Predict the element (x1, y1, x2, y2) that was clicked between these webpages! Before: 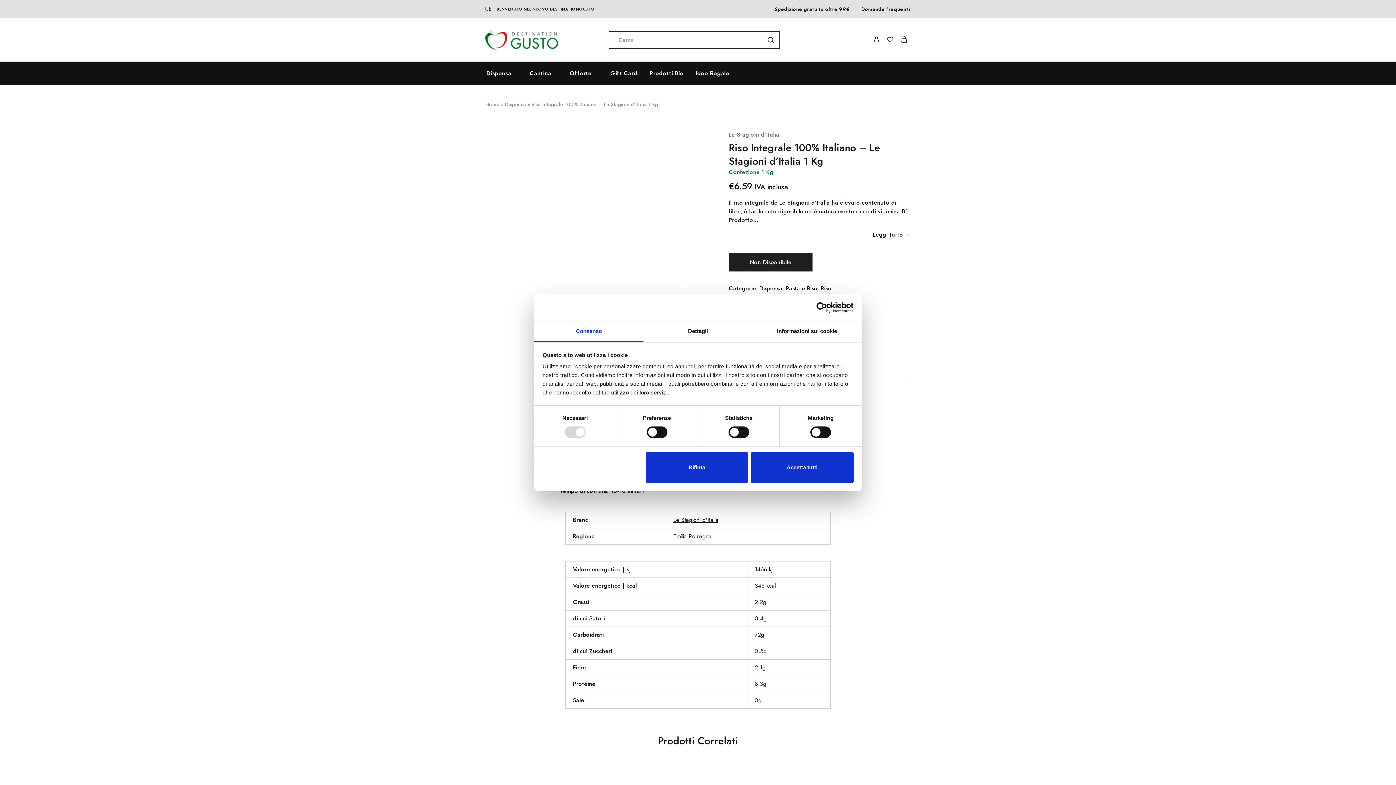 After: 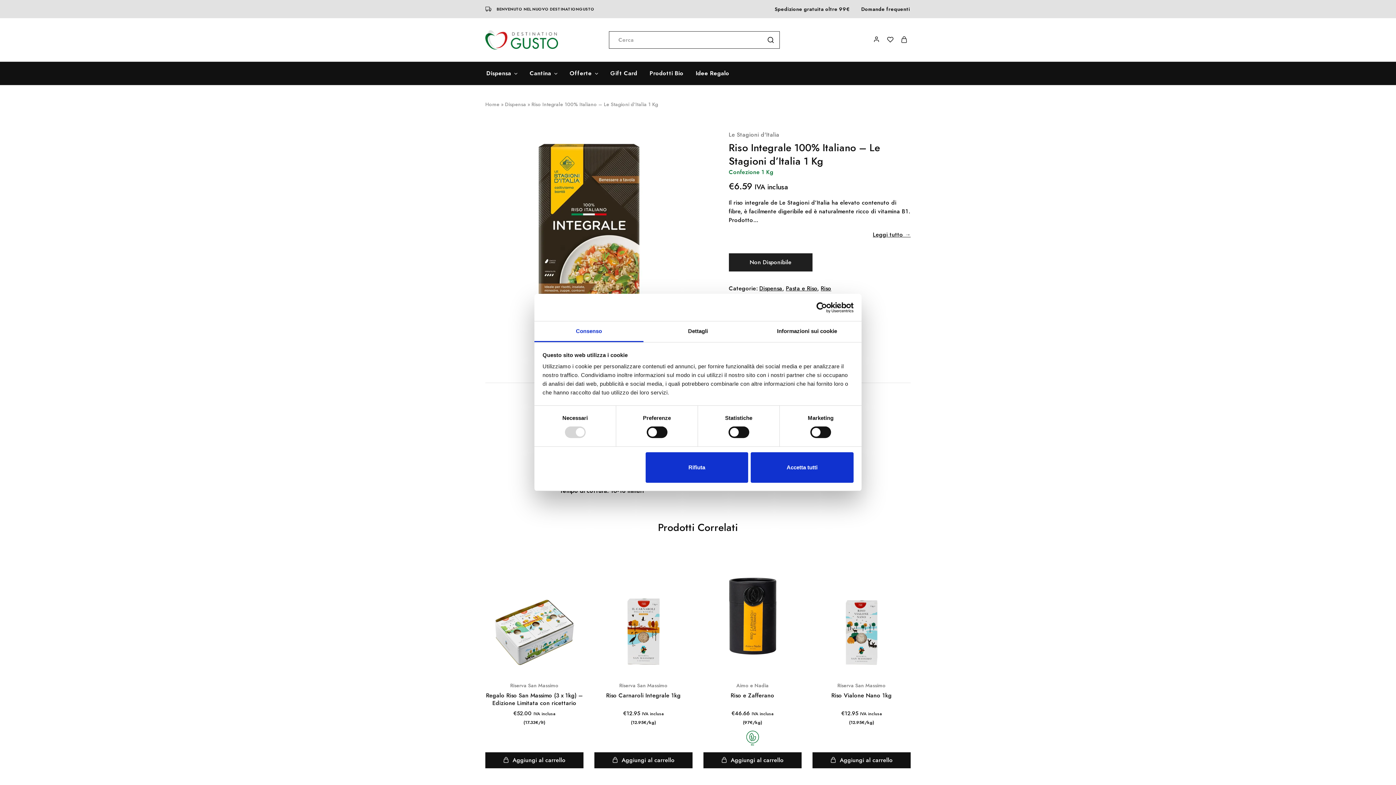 Action: label: Cookiebot - opens in a new window bbox: (790, 302, 853, 313)